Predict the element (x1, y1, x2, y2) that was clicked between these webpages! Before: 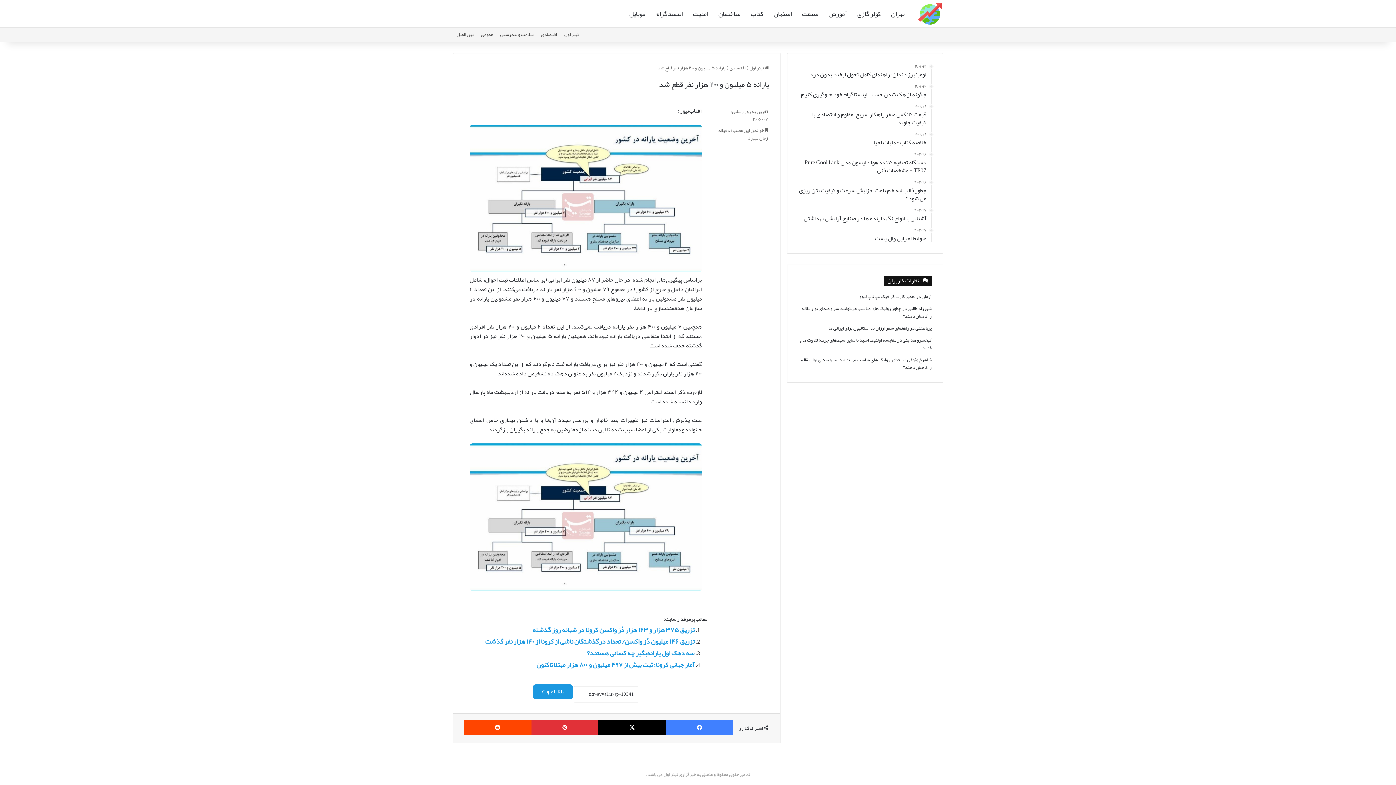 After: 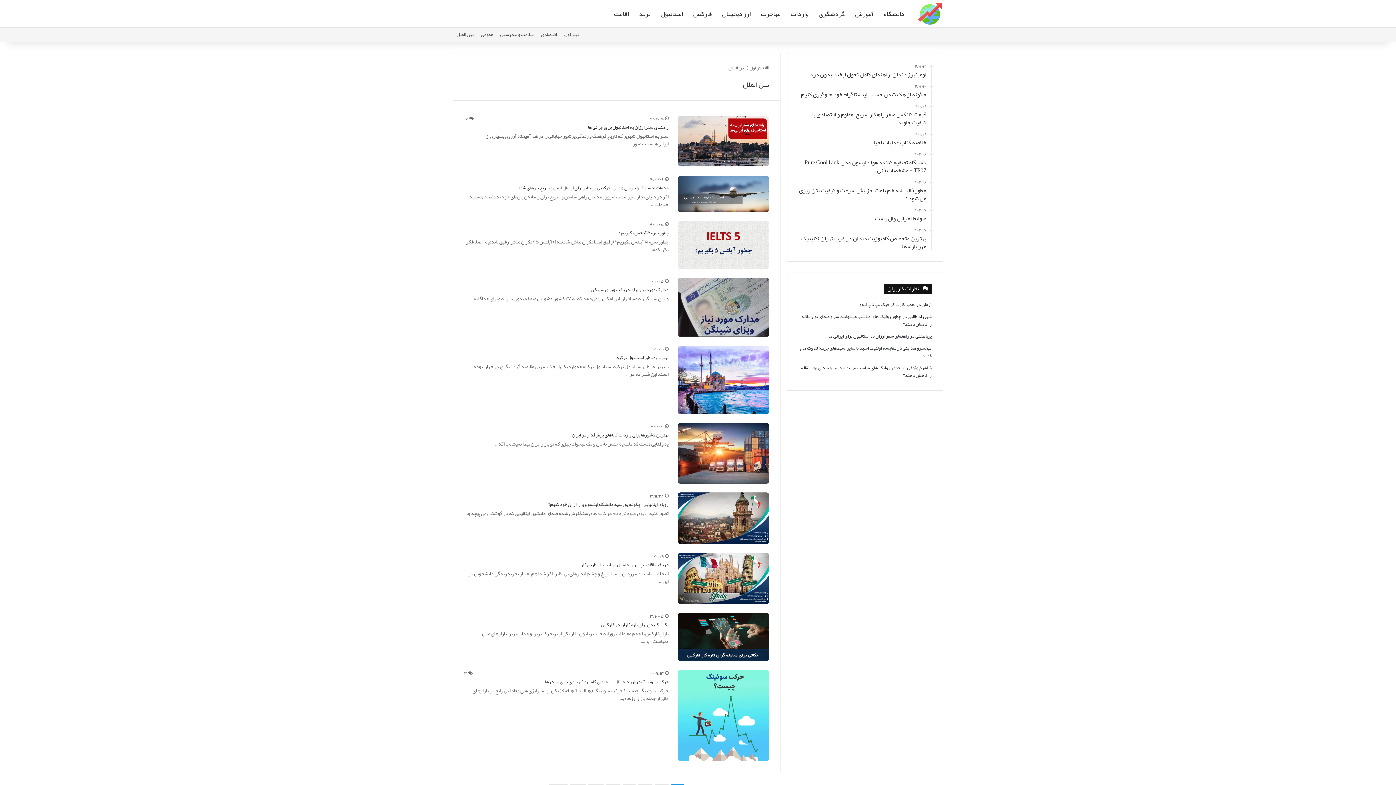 Action: bbox: (453, 27, 477, 41) label: بین الملل